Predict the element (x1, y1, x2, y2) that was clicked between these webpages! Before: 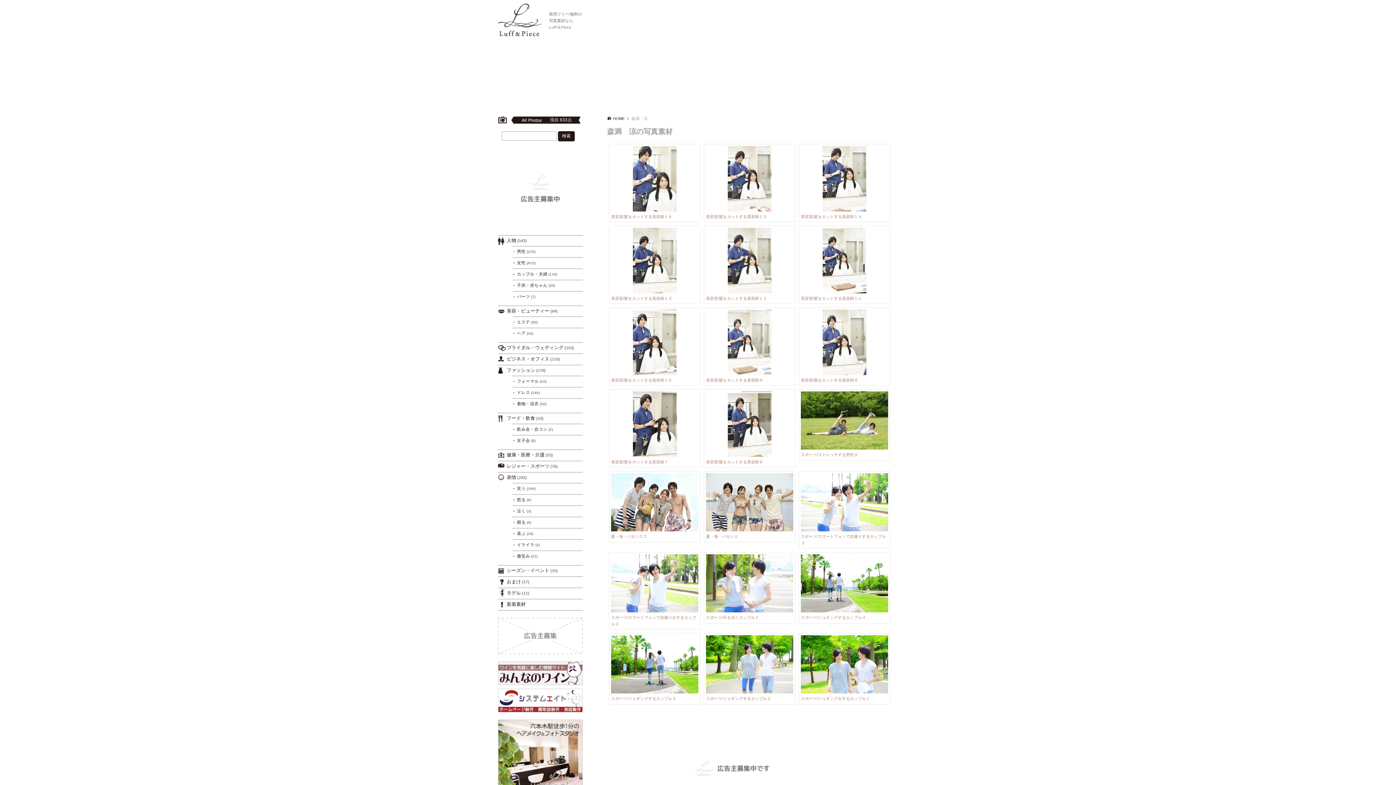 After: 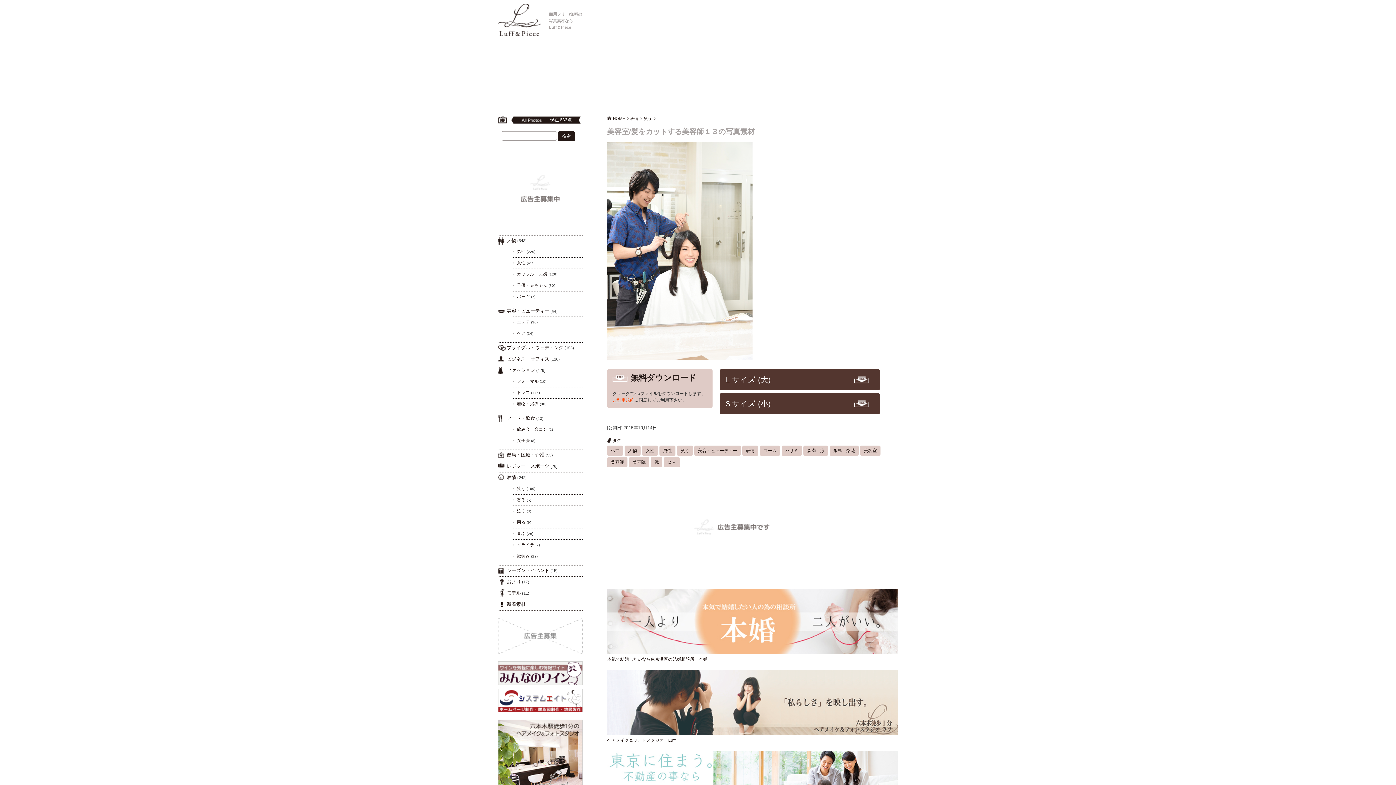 Action: bbox: (609, 226, 700, 303) label: 美容室/髪をカットする美容師１３